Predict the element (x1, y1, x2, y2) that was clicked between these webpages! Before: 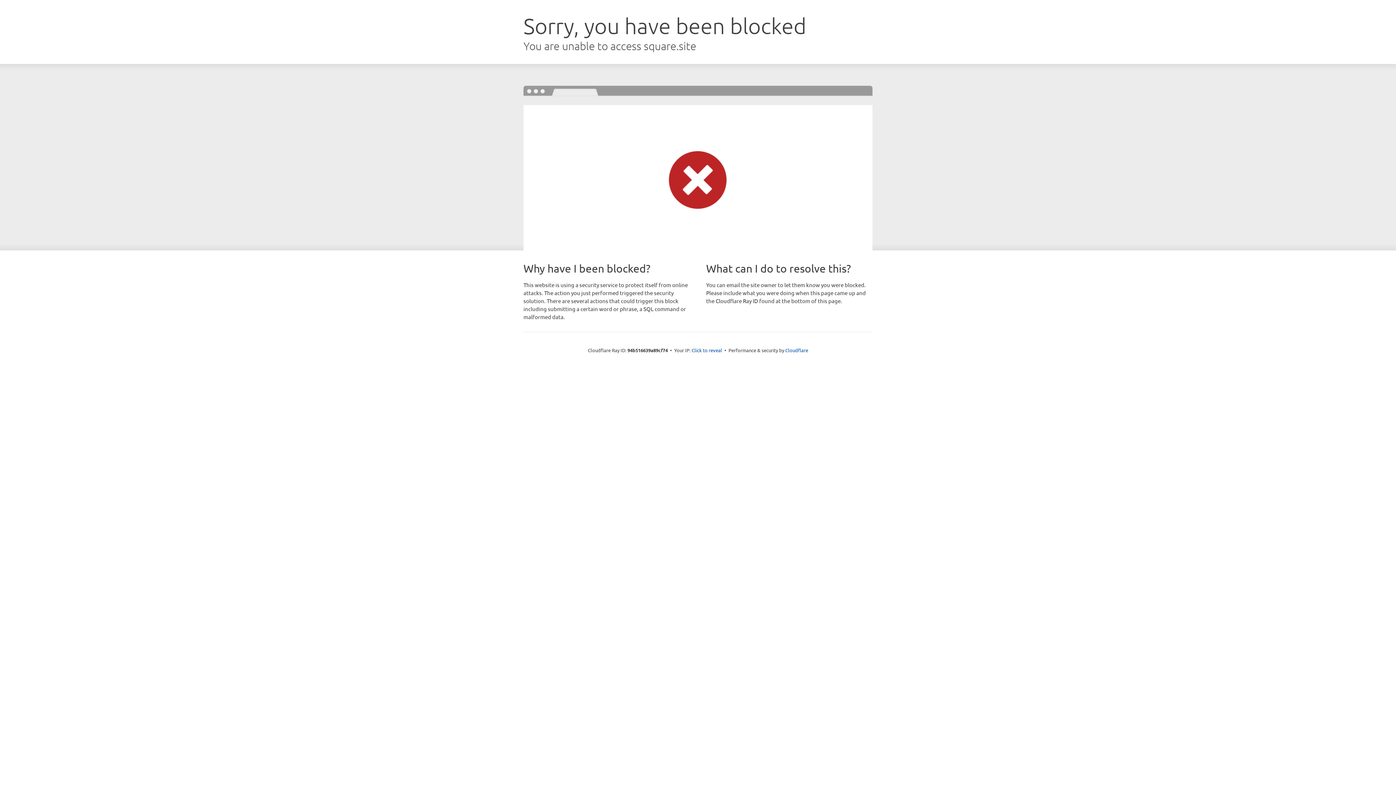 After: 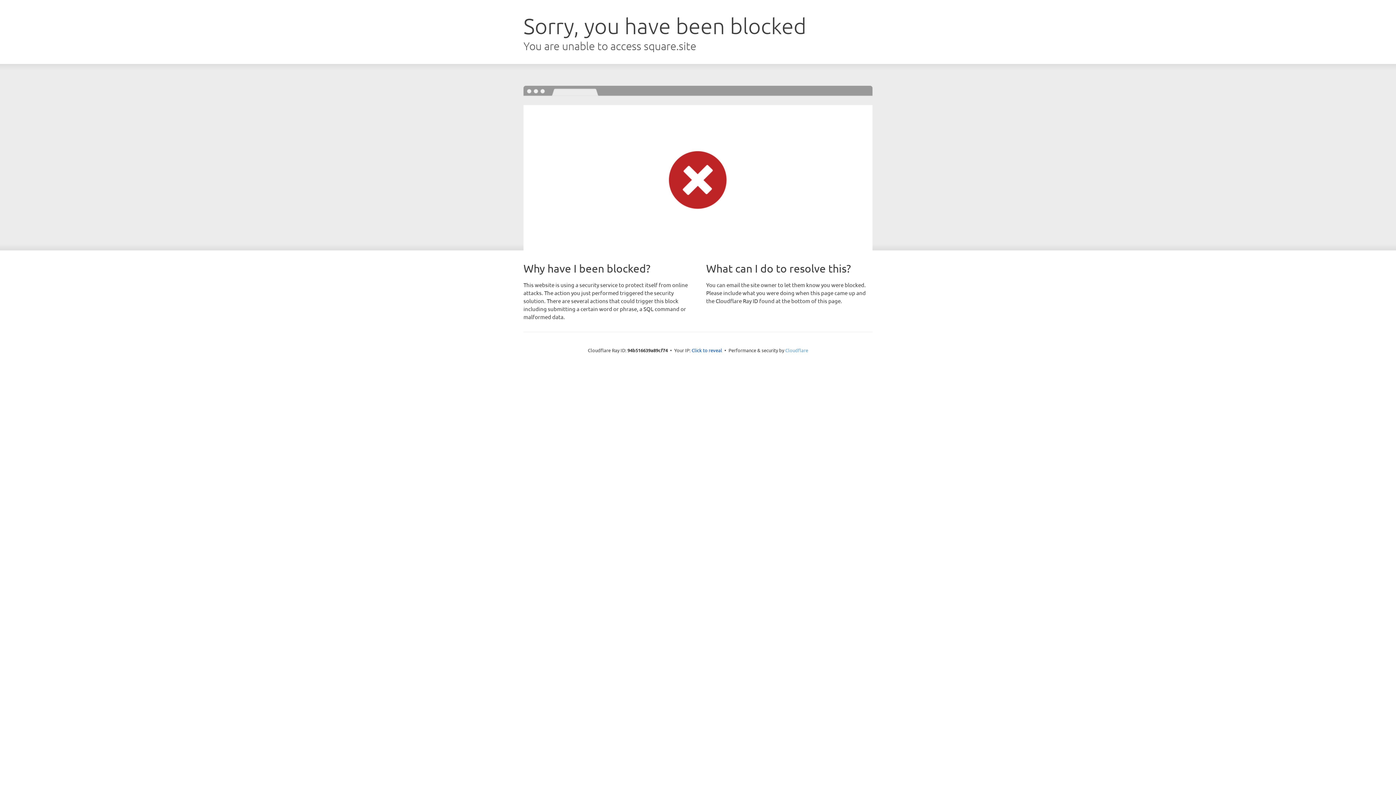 Action: bbox: (785, 347, 808, 353) label: Cloudflare